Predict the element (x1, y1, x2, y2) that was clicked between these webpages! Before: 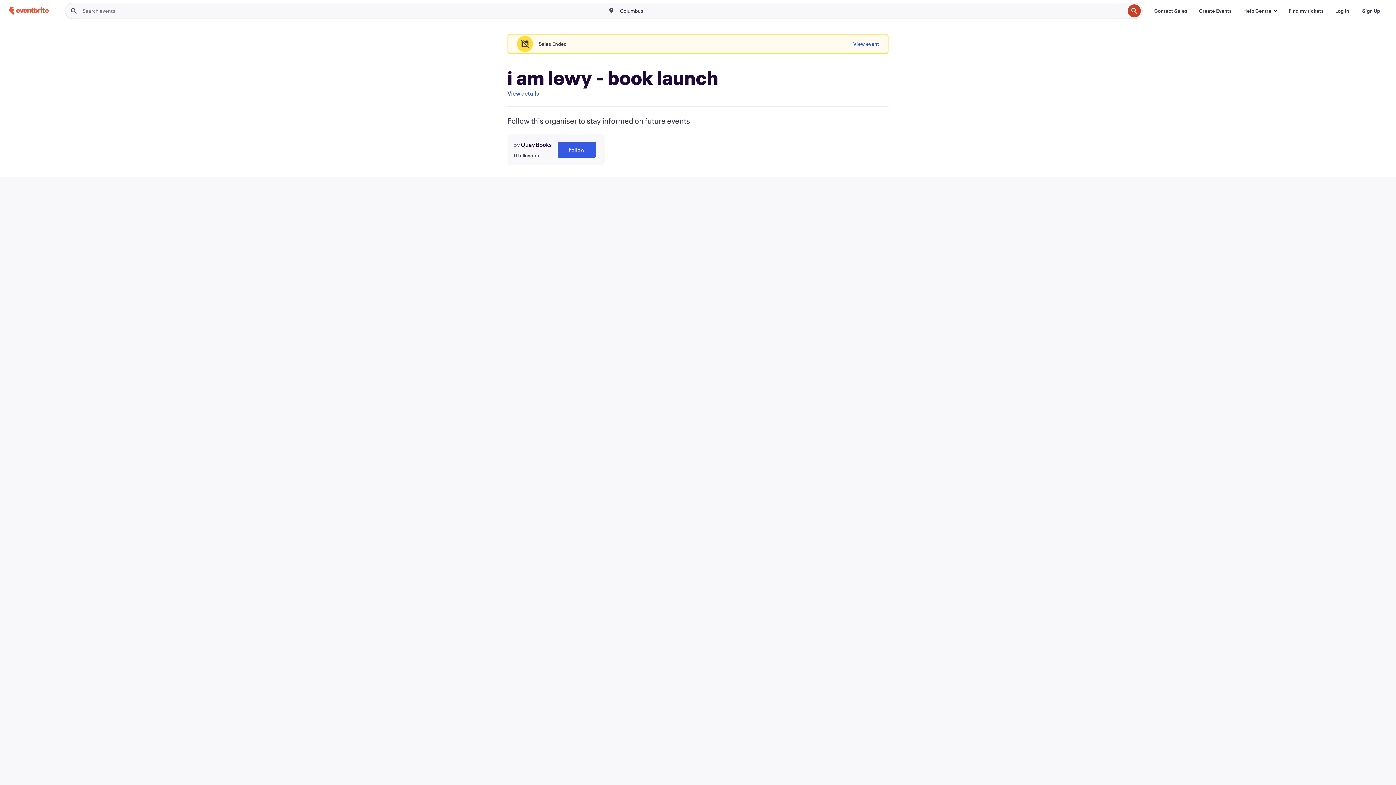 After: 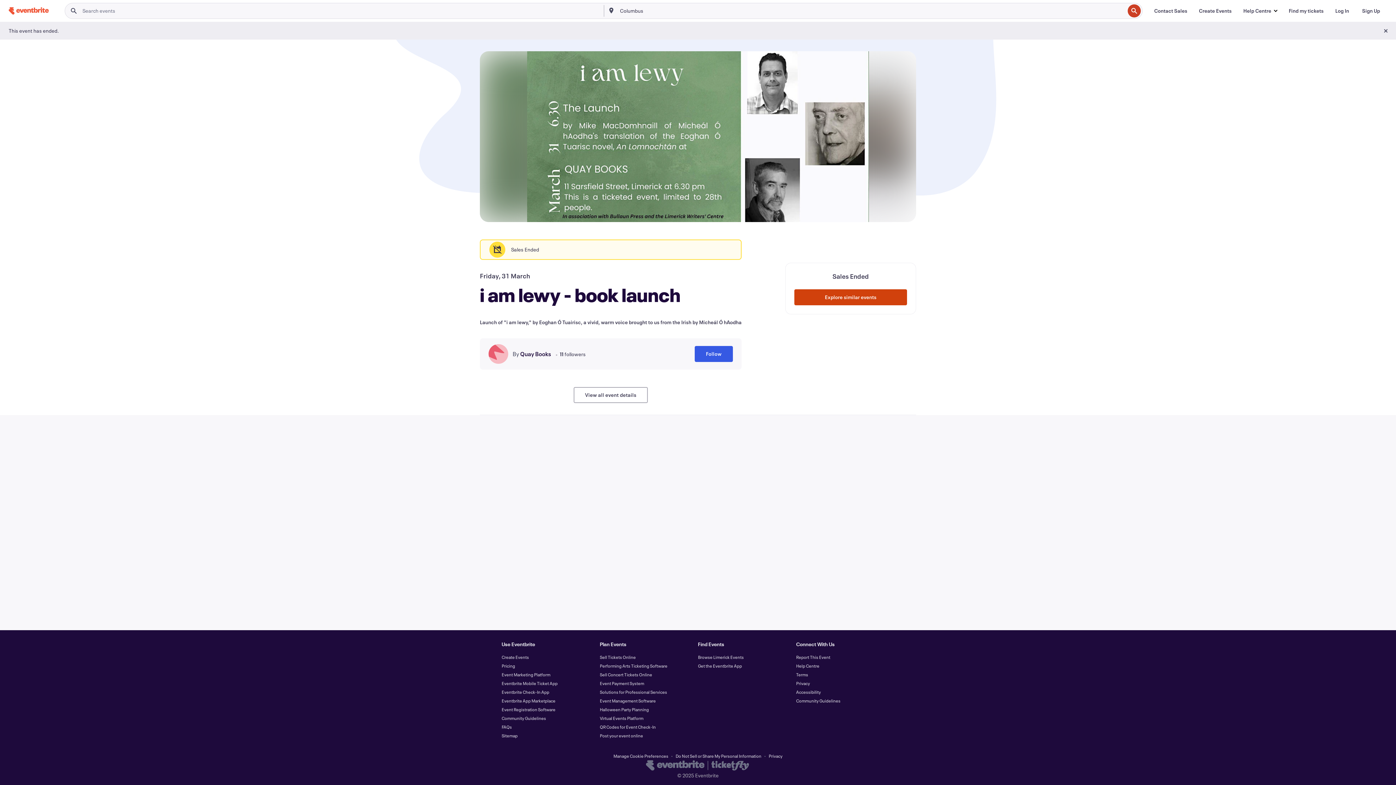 Action: label: View details bbox: (507, 89, 539, 97)